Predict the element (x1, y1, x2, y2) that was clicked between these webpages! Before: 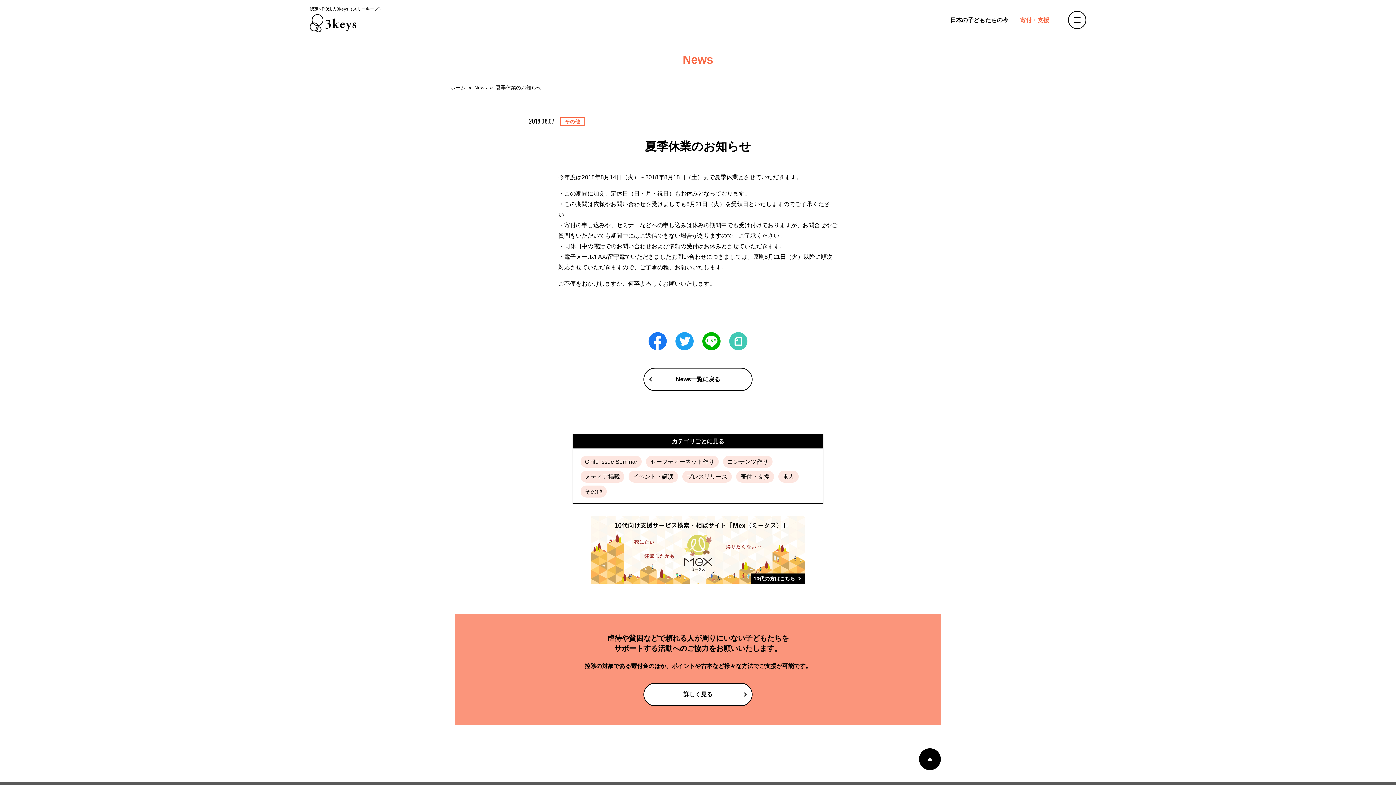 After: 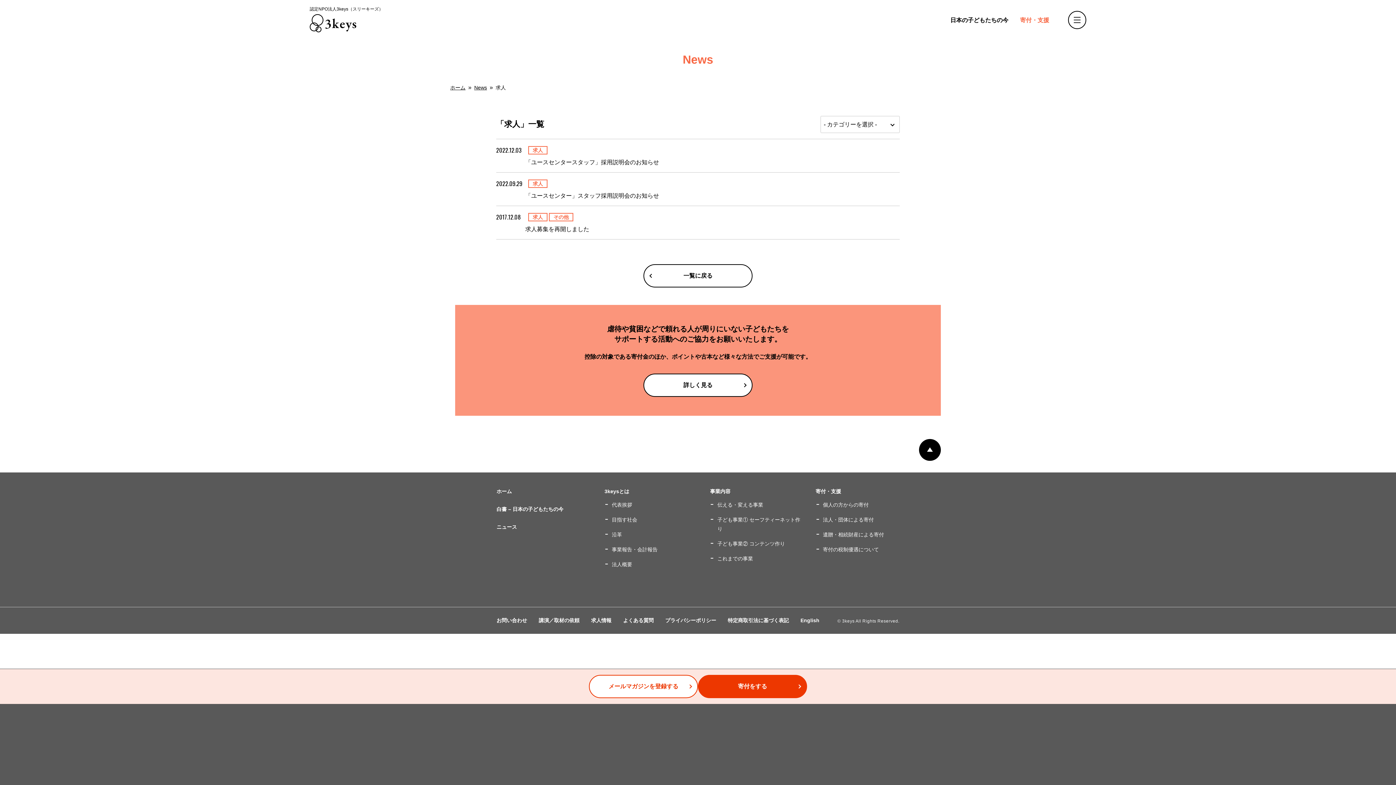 Action: label: 求人 bbox: (778, 470, 798, 482)